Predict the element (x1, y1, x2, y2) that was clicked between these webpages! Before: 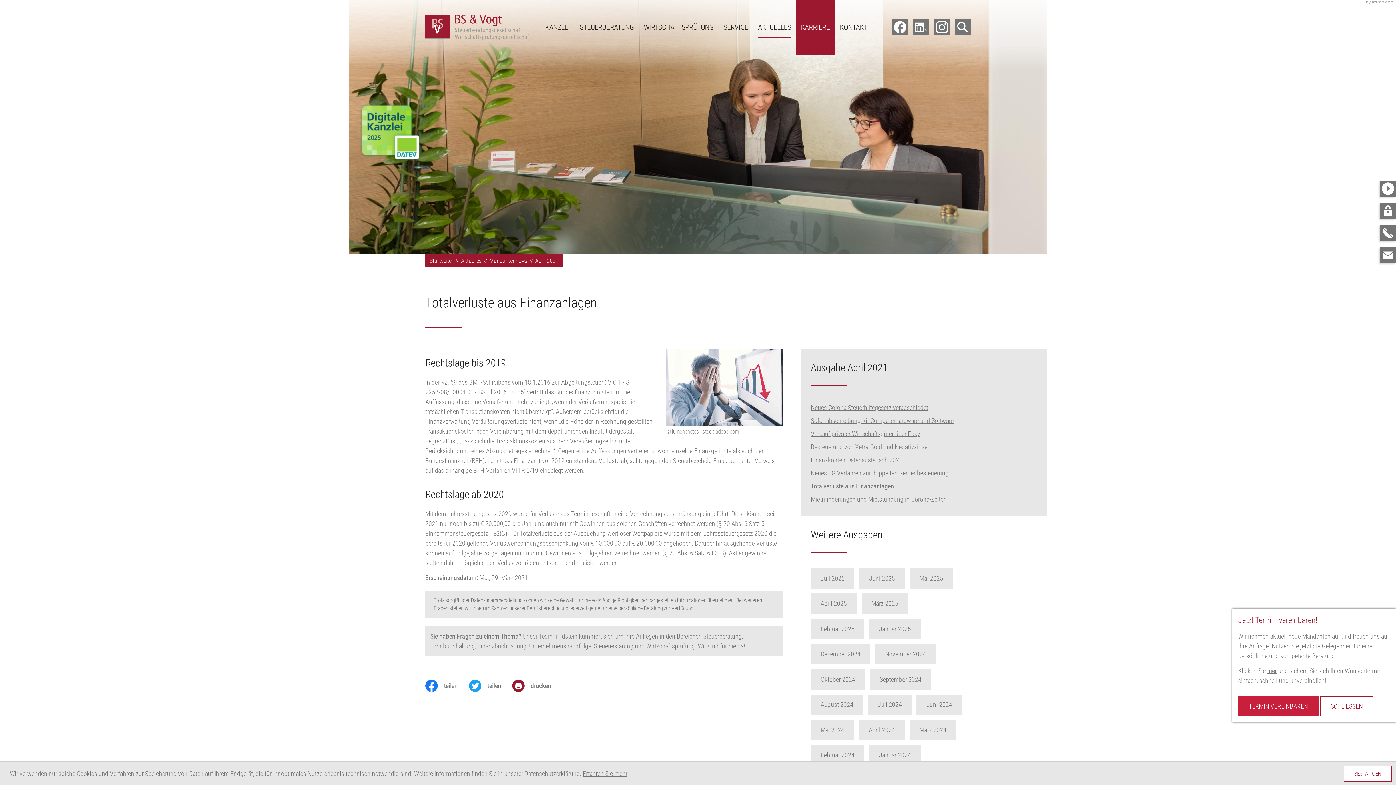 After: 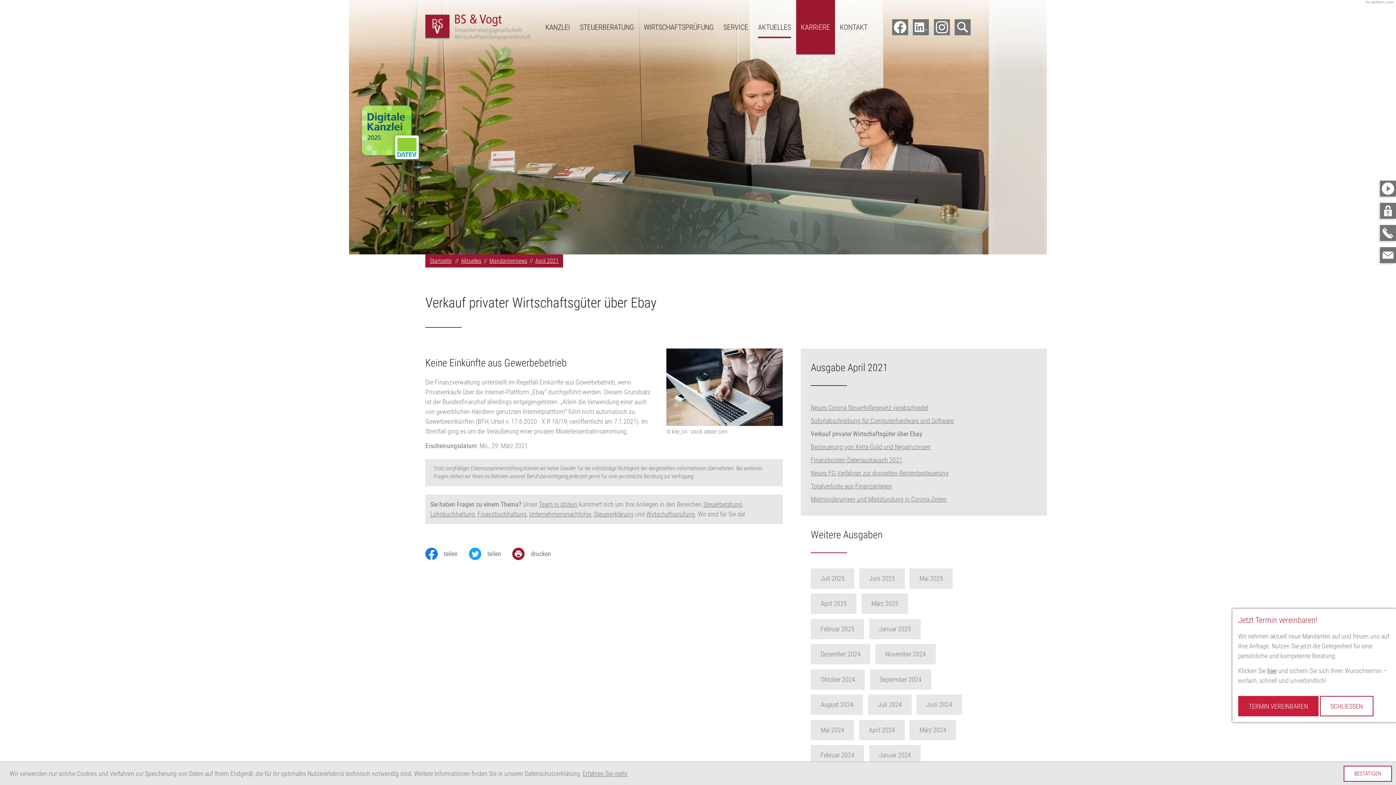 Action: bbox: (811, 427, 920, 440) label: Verkauf privater Wirtschaftsgüter über Ebay (Ausgabe April 2021)